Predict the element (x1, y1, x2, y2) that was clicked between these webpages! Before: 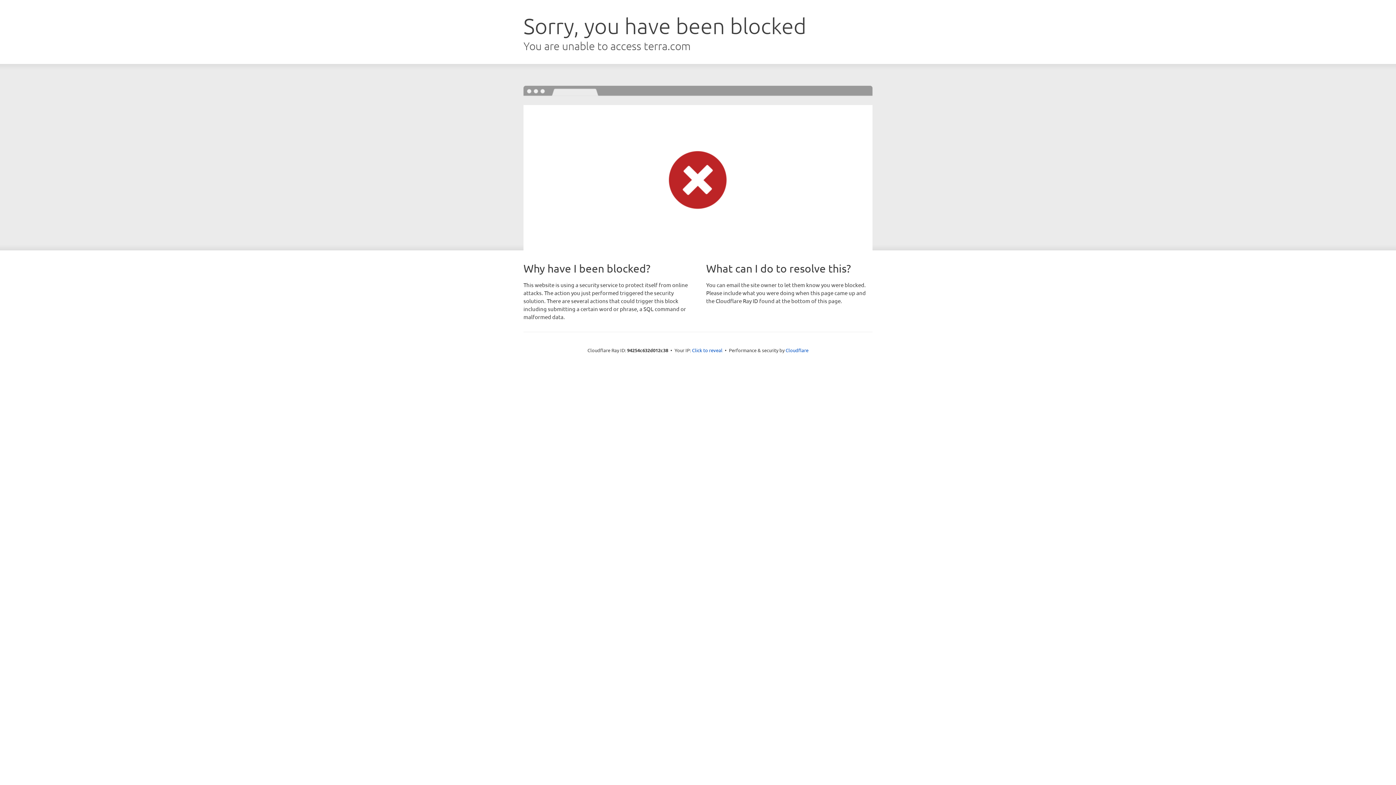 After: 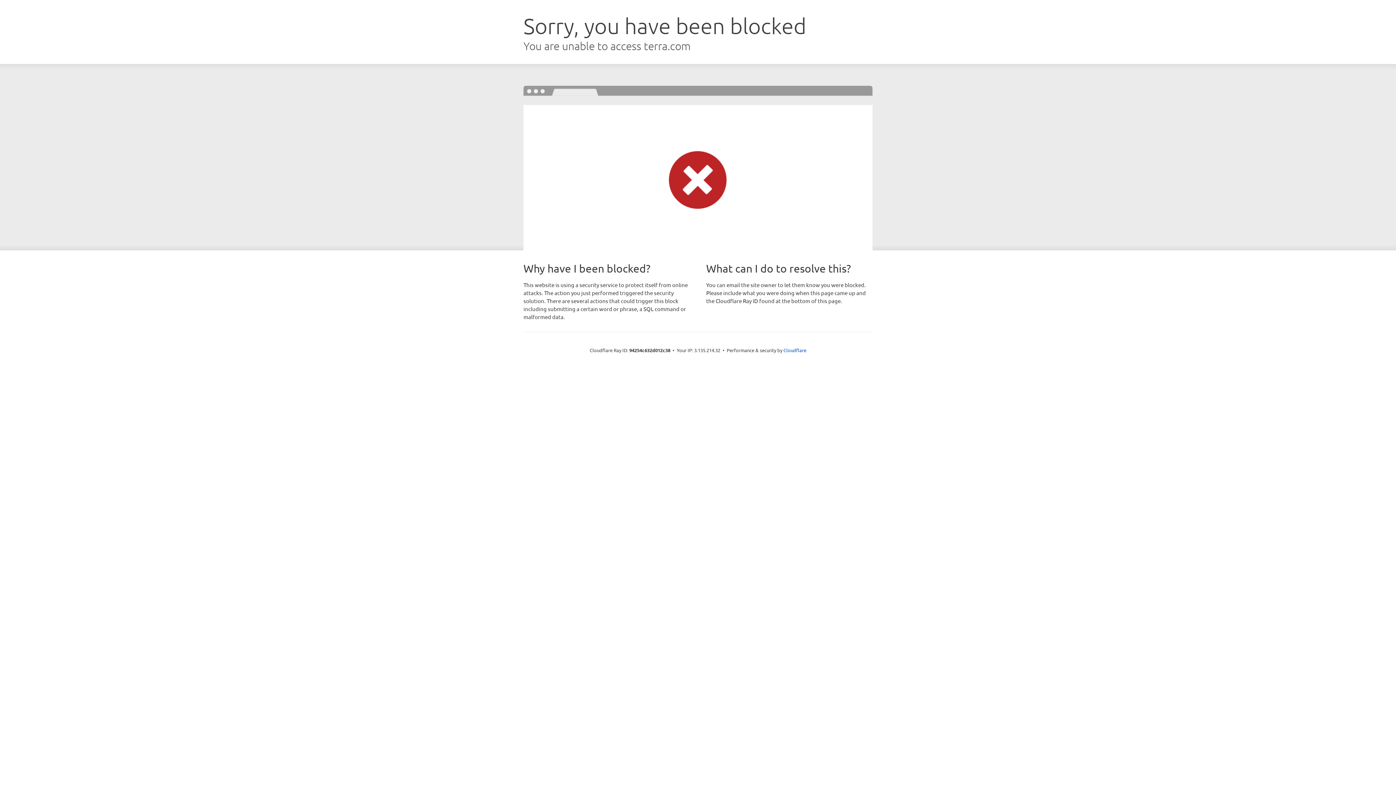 Action: label: Click to reveal bbox: (692, 346, 722, 353)